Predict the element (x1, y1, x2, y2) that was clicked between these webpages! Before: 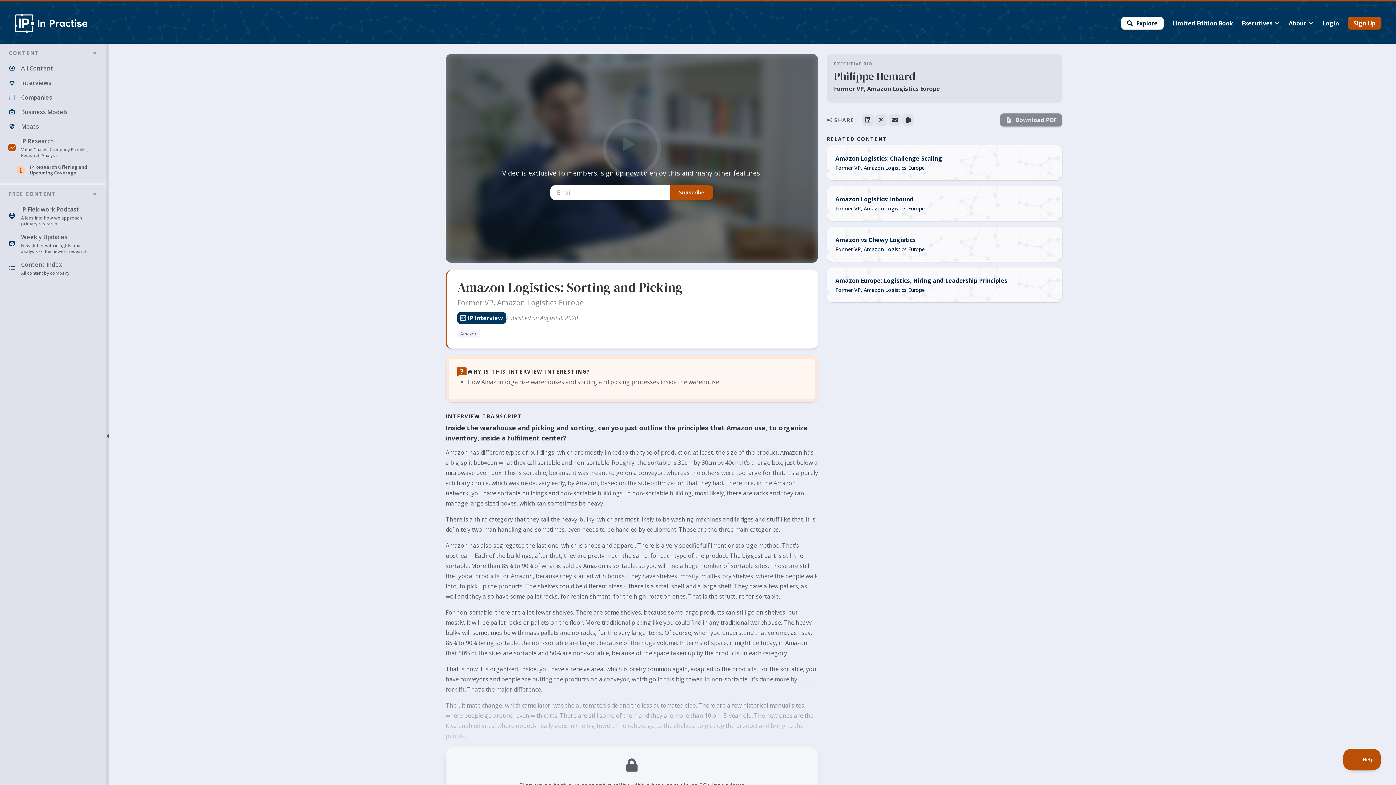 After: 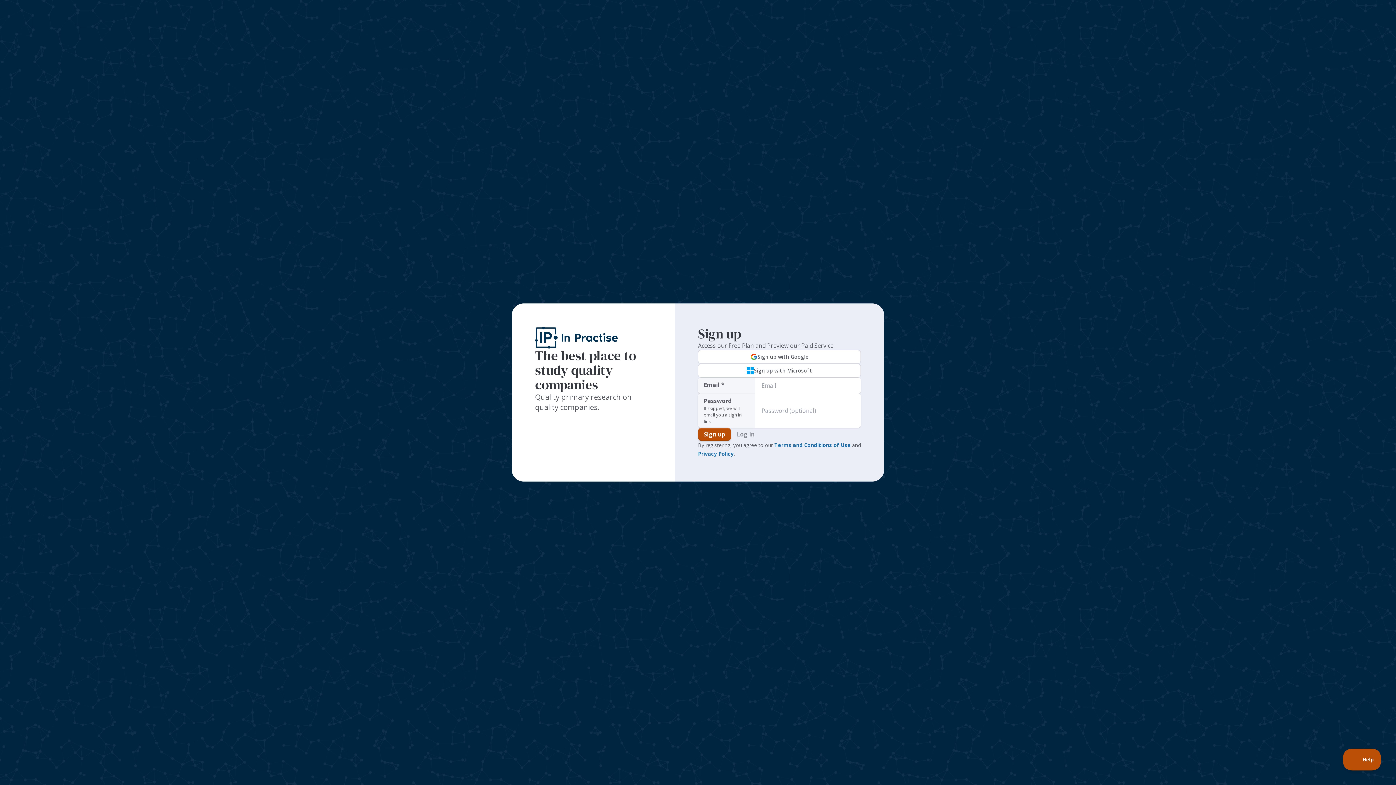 Action: label: Sign Up bbox: (1348, 16, 1381, 29)